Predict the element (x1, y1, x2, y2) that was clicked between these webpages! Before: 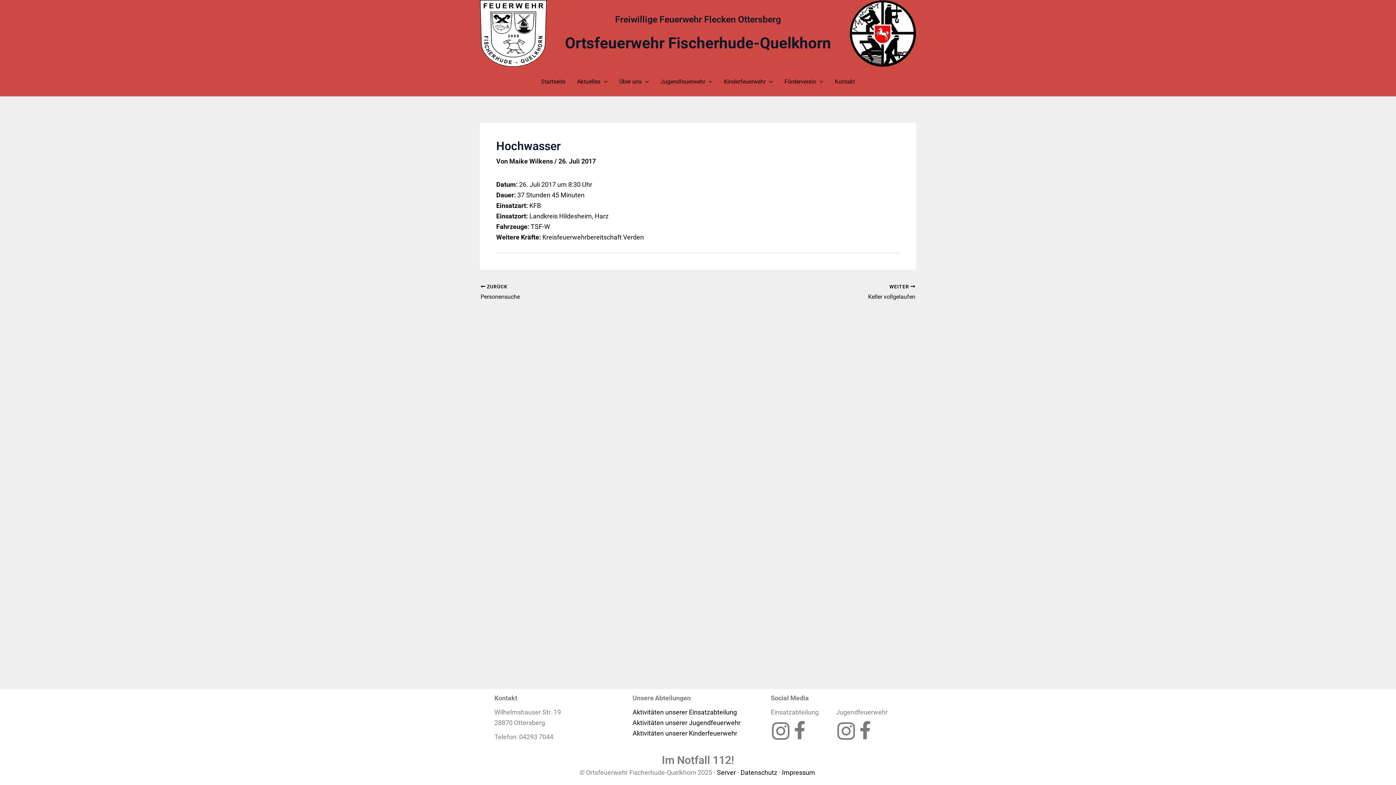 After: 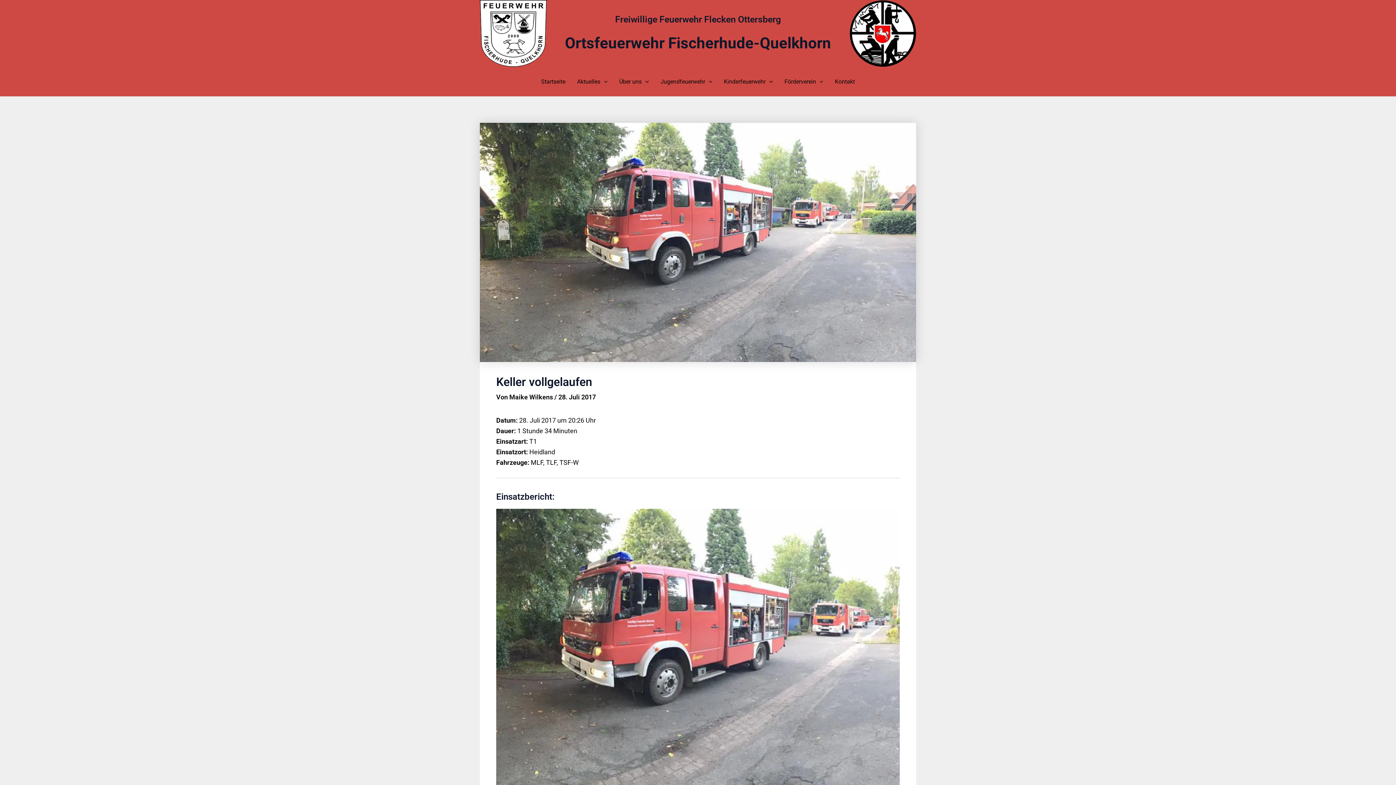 Action: bbox: (741, 283, 915, 301) label: WEITER 

Keller vollgelaufen